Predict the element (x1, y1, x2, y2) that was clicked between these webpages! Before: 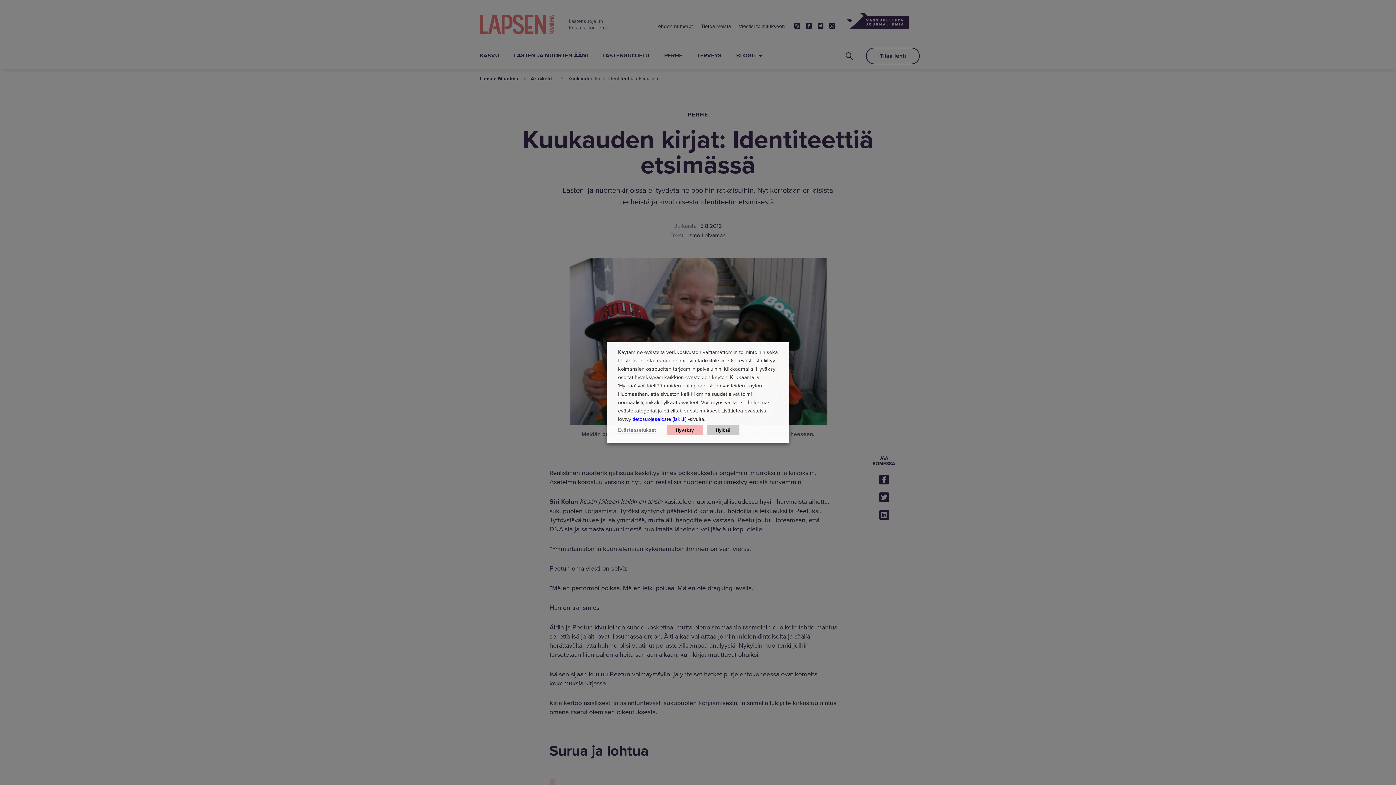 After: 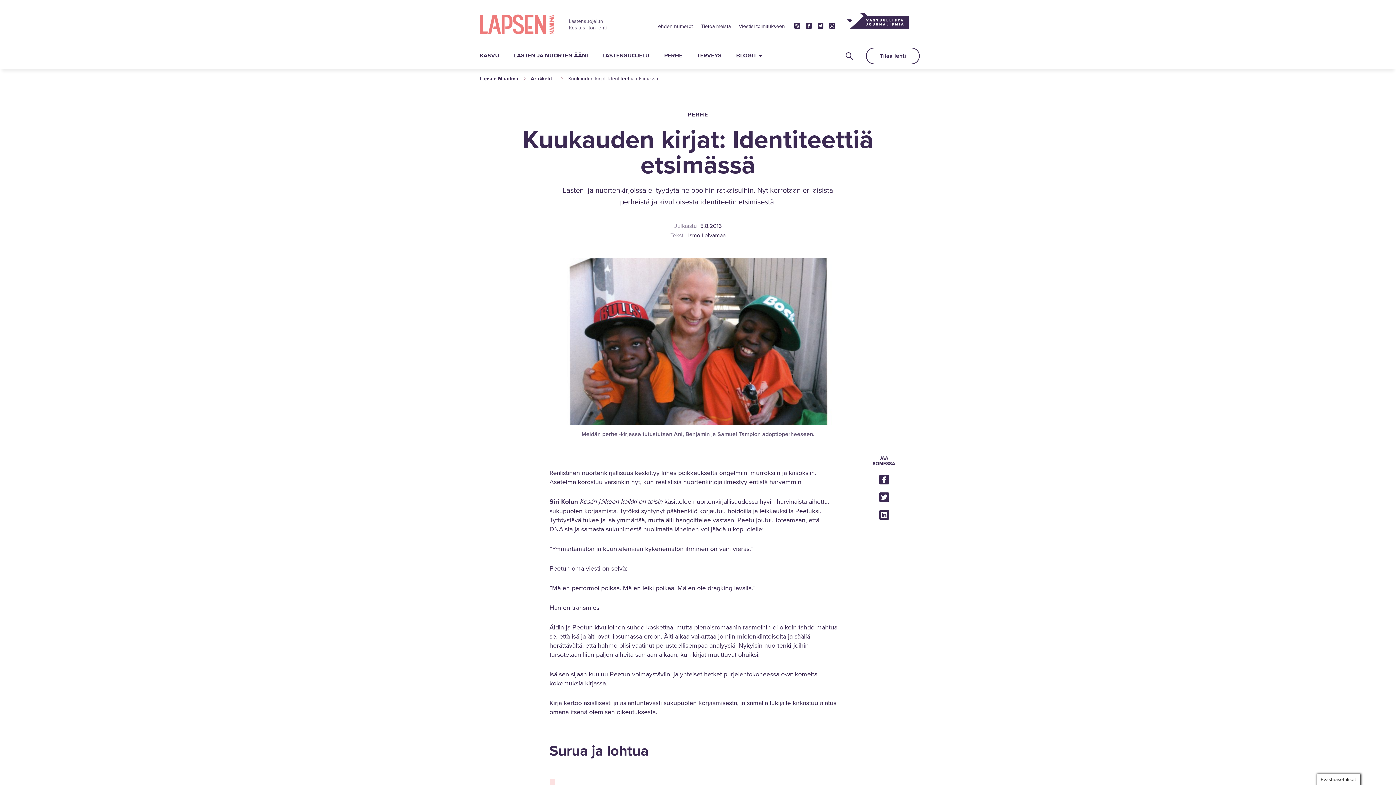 Action: bbox: (666, 425, 703, 435) label: Hyväksy